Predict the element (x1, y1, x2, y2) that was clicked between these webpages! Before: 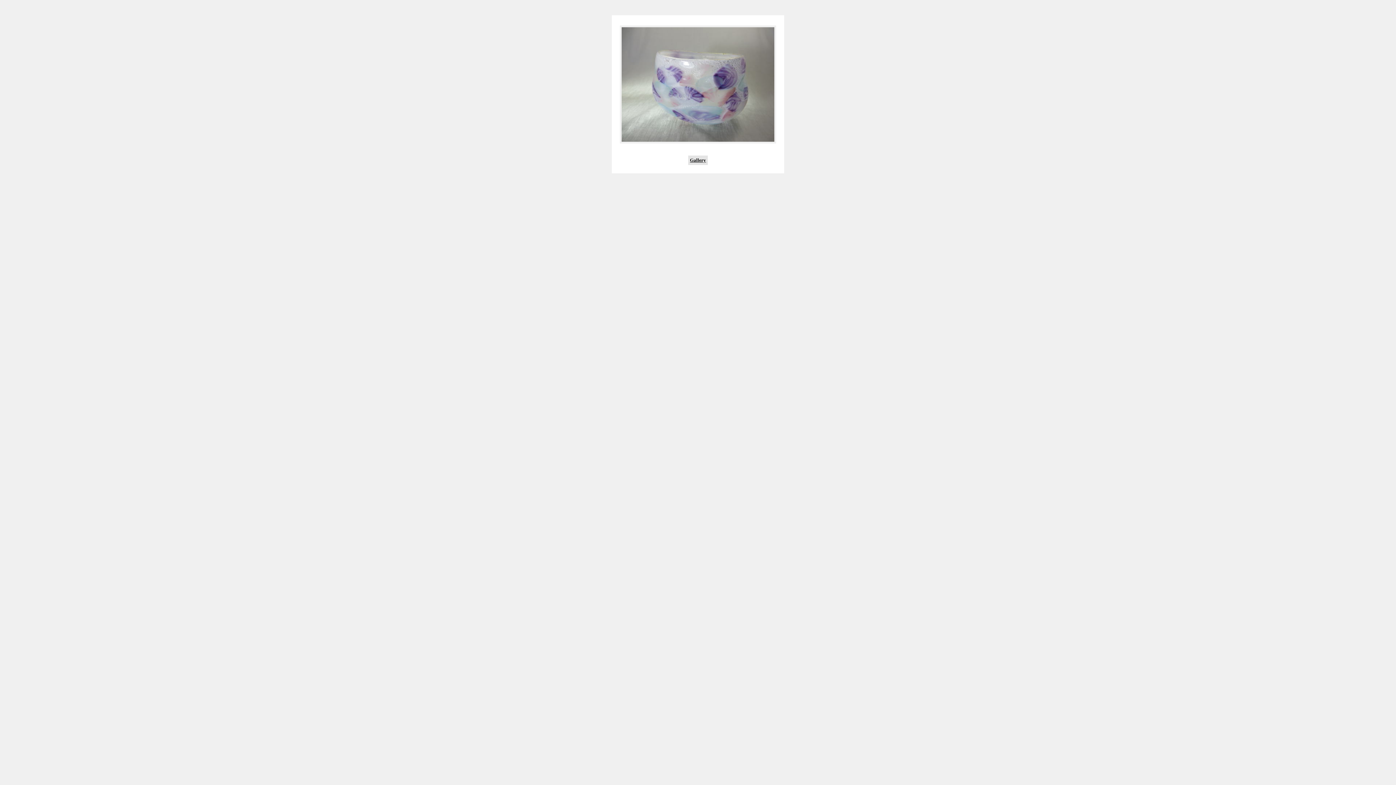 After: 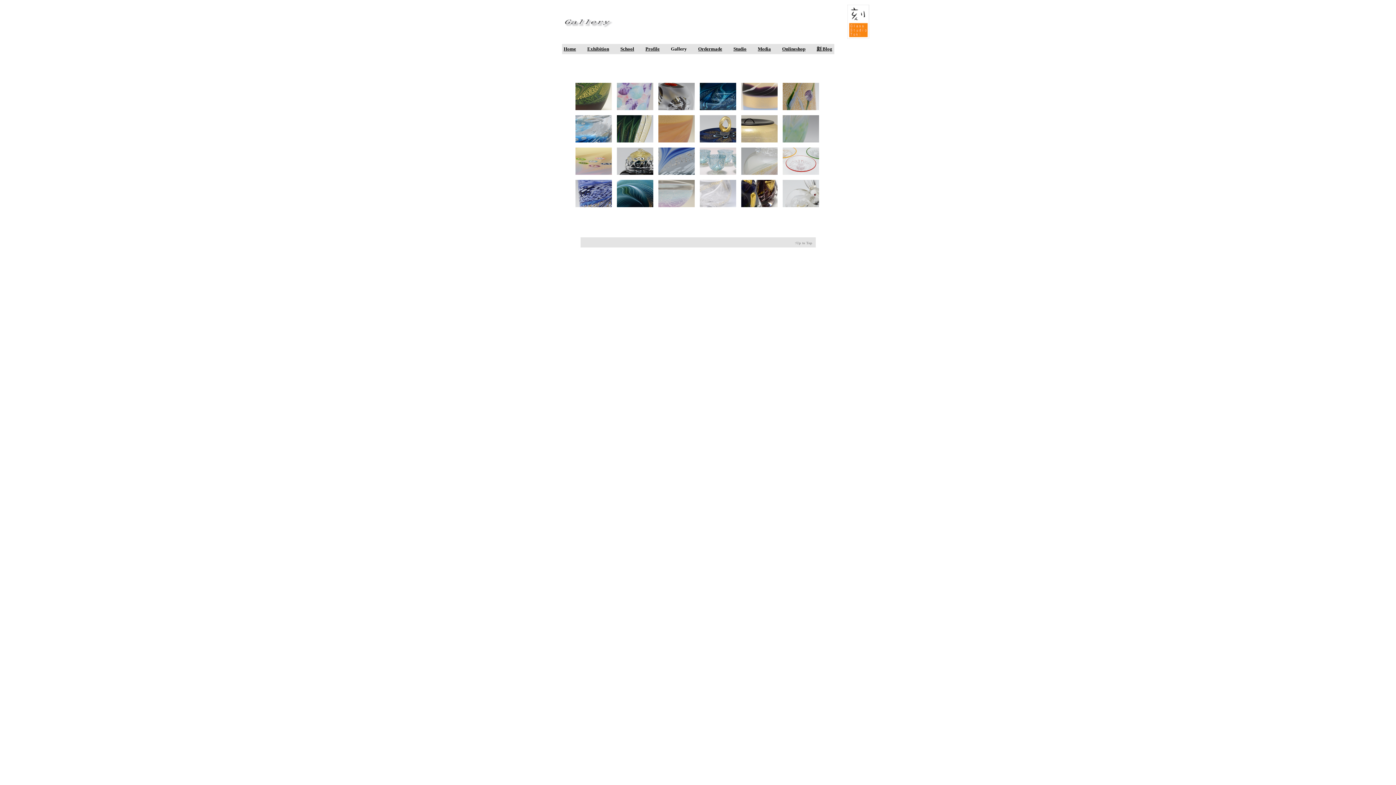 Action: label: Gallery bbox: (690, 156, 706, 162)